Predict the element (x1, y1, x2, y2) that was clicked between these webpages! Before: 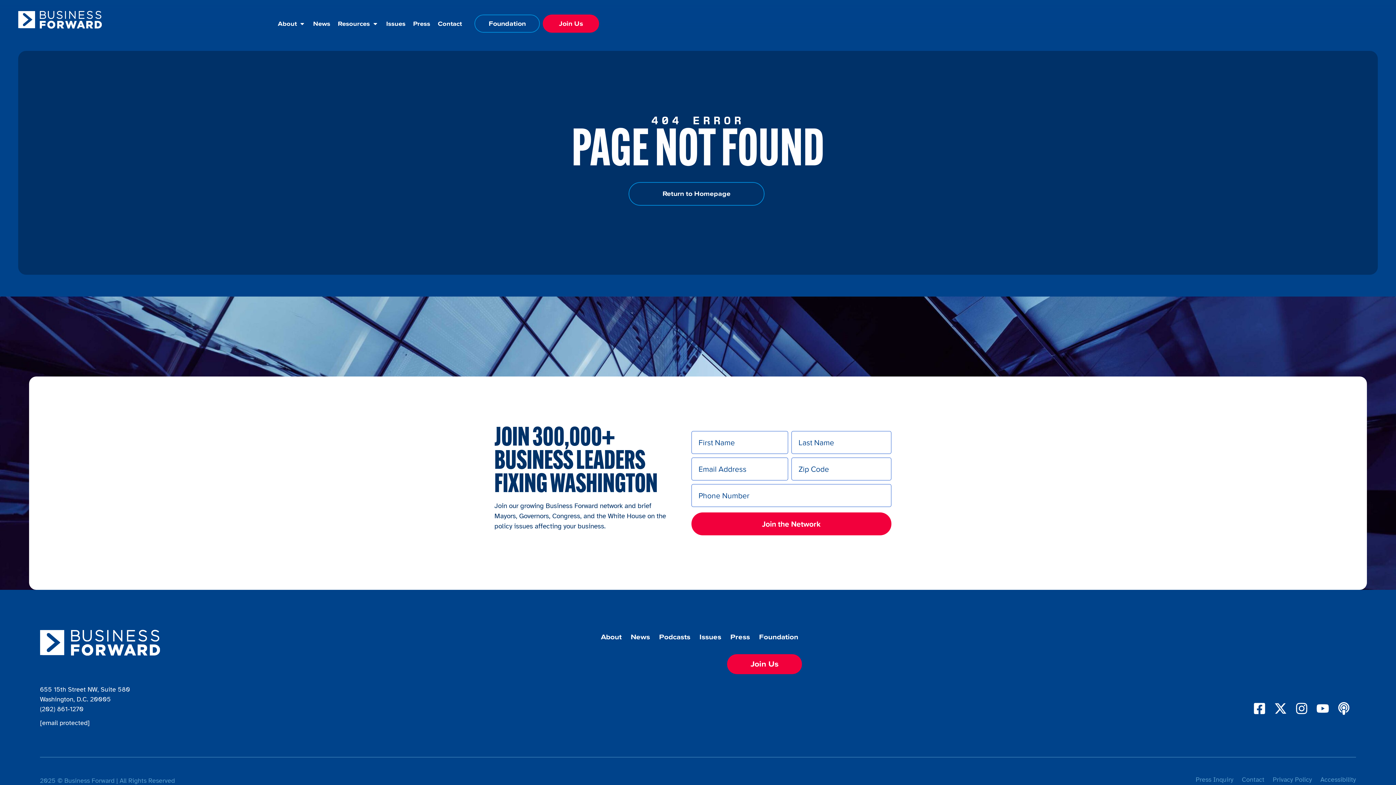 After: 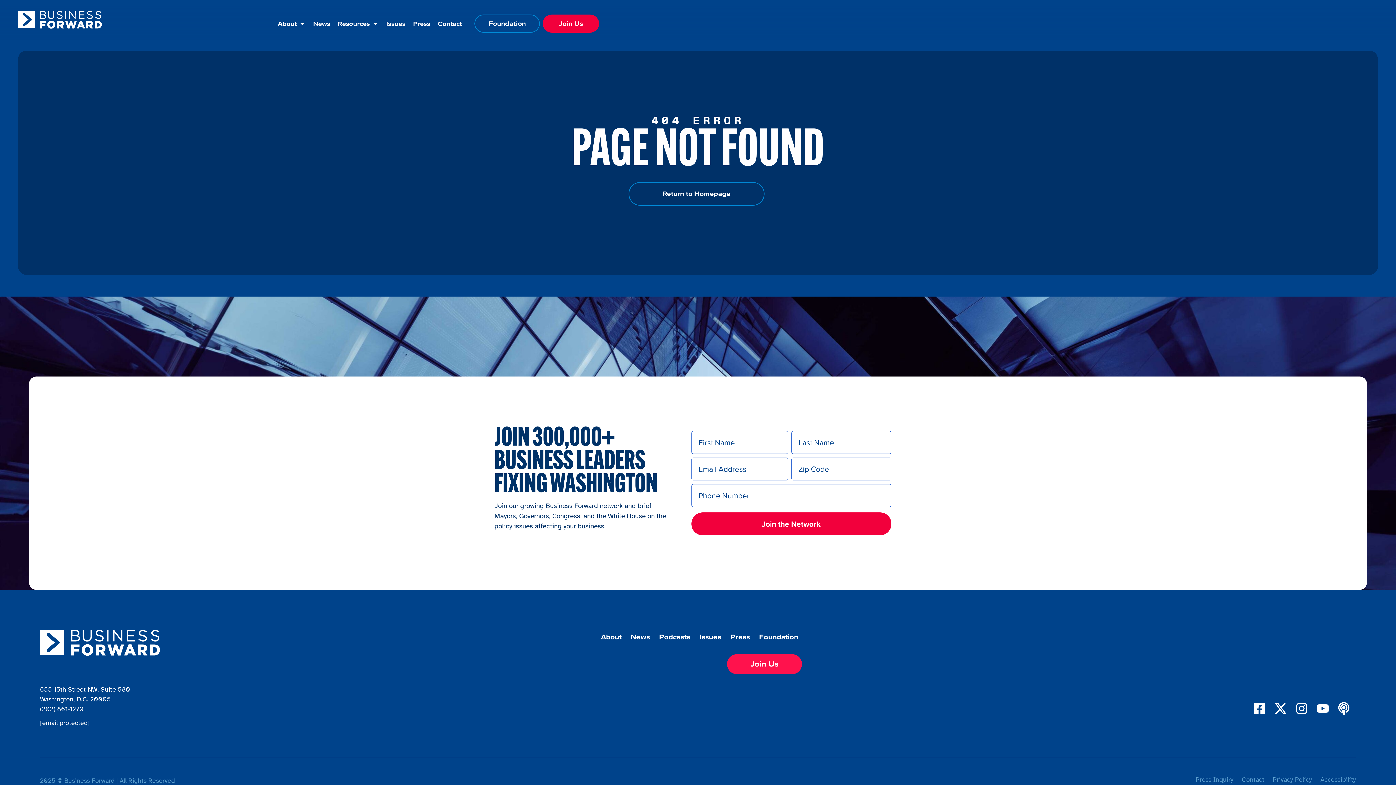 Action: bbox: (727, 654, 802, 674) label: Join Us
Join Us